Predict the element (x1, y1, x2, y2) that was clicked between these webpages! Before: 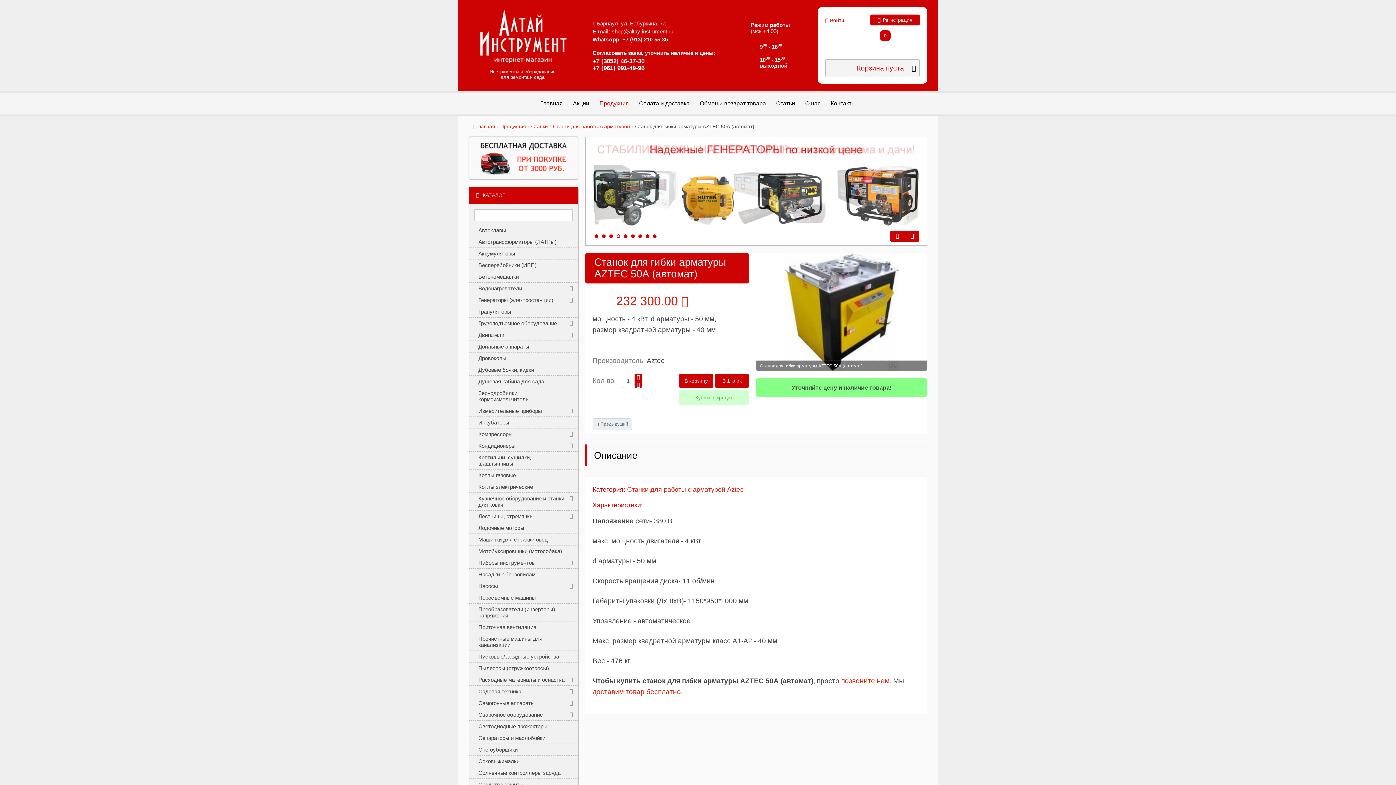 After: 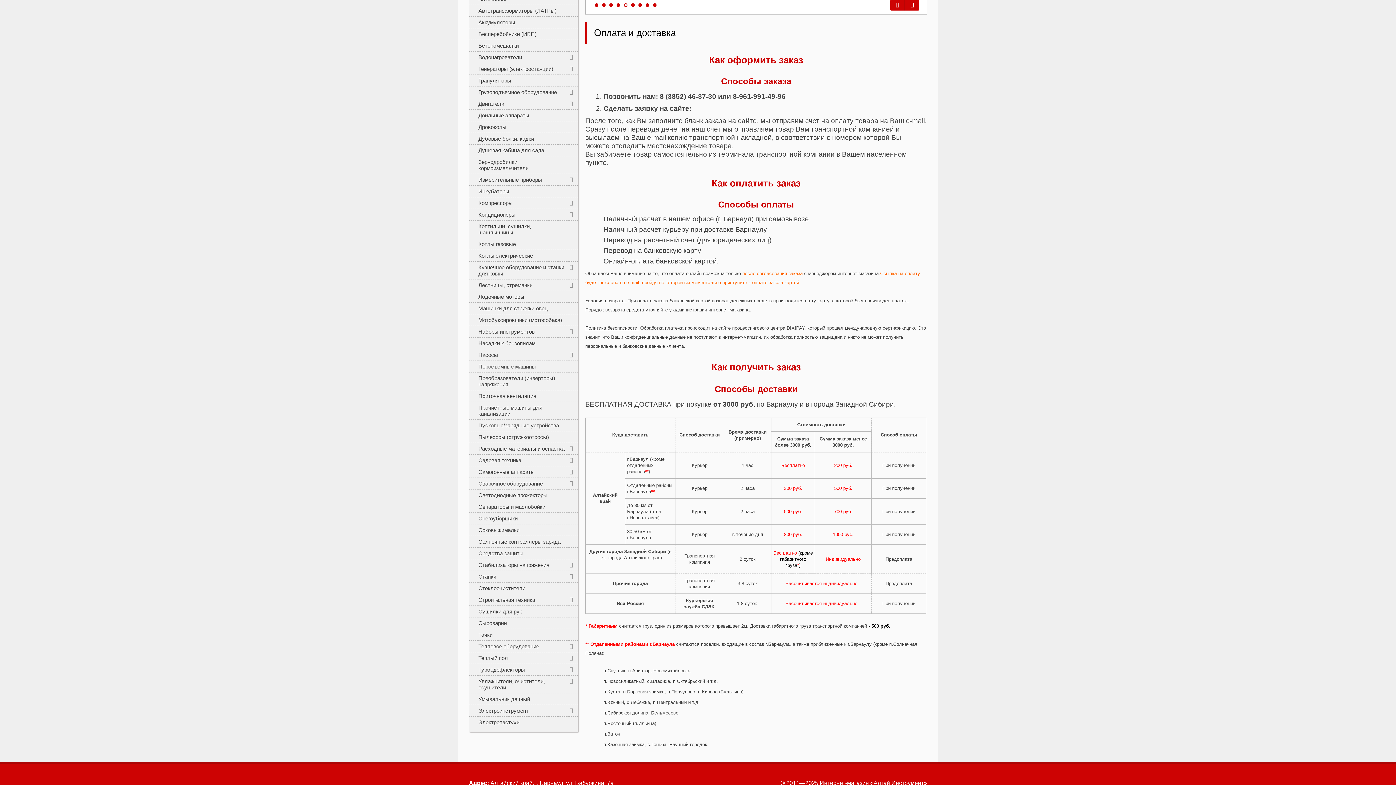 Action: bbox: (469, 137, 577, 175)